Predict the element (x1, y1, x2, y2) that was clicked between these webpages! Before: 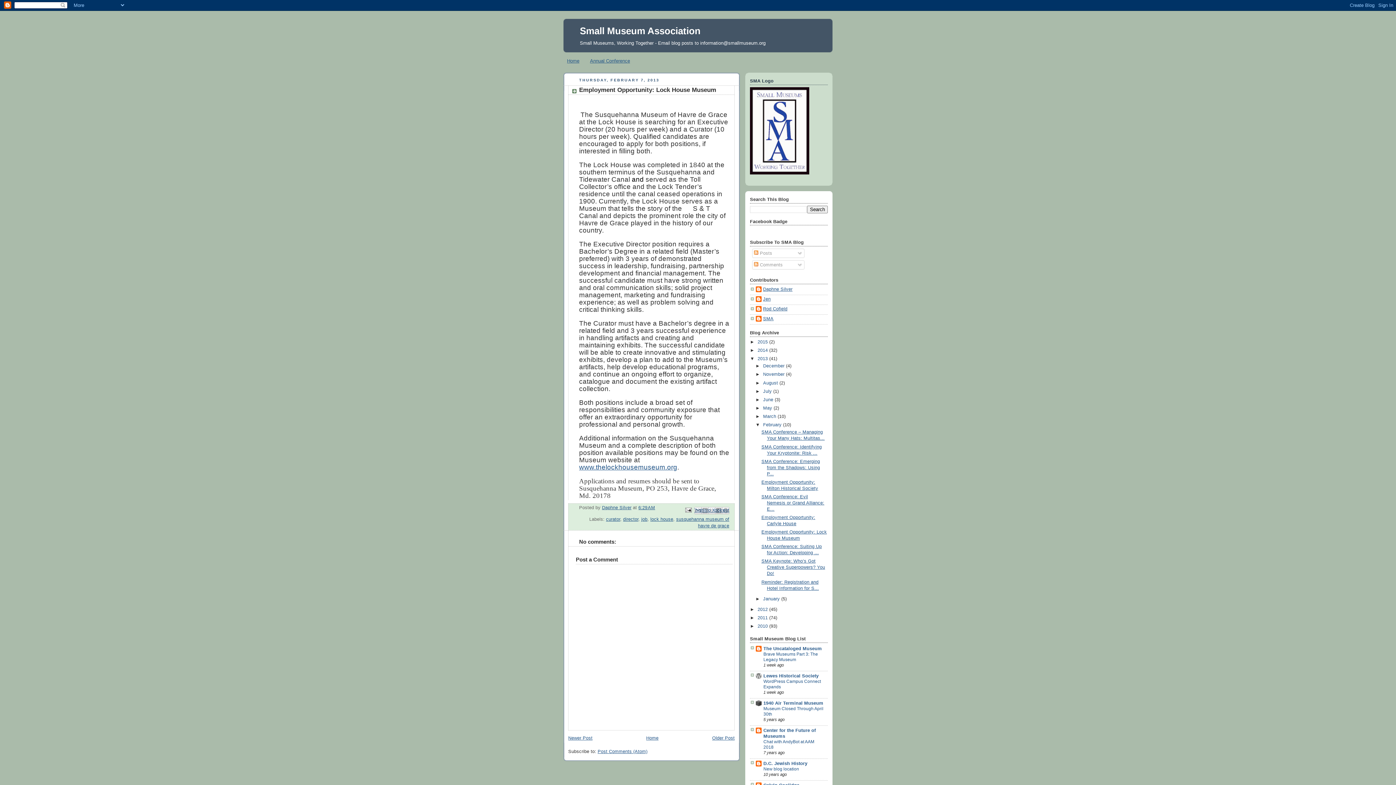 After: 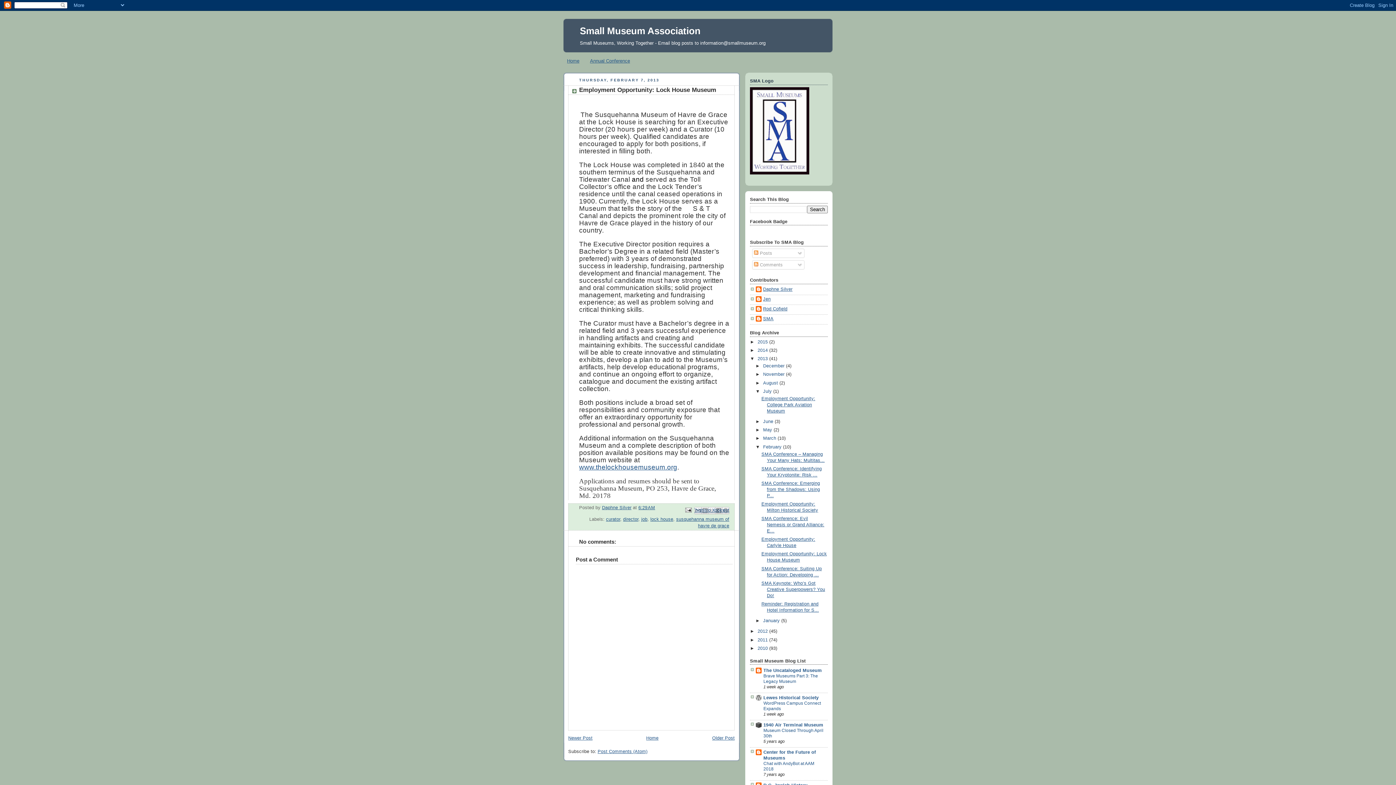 Action: label: ►   bbox: (755, 388, 763, 394)